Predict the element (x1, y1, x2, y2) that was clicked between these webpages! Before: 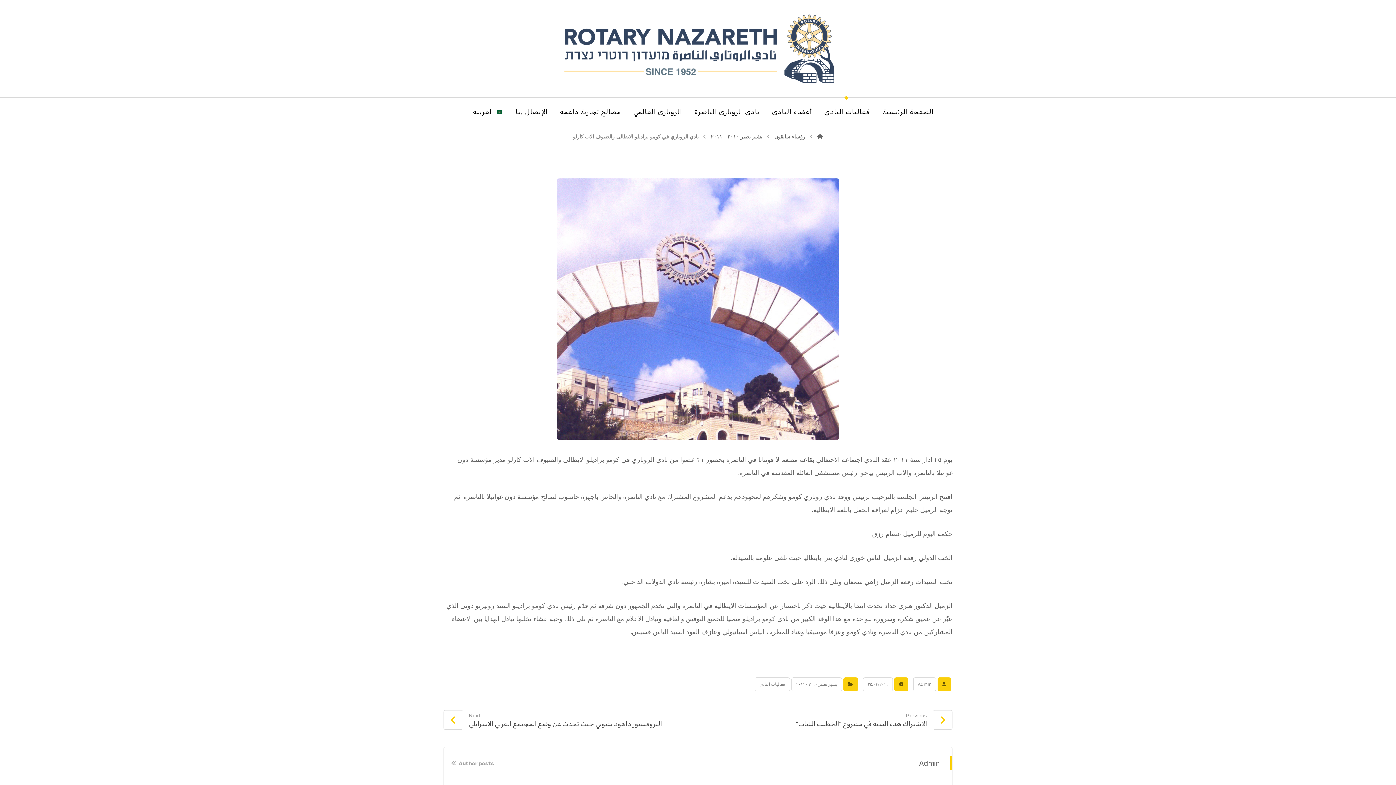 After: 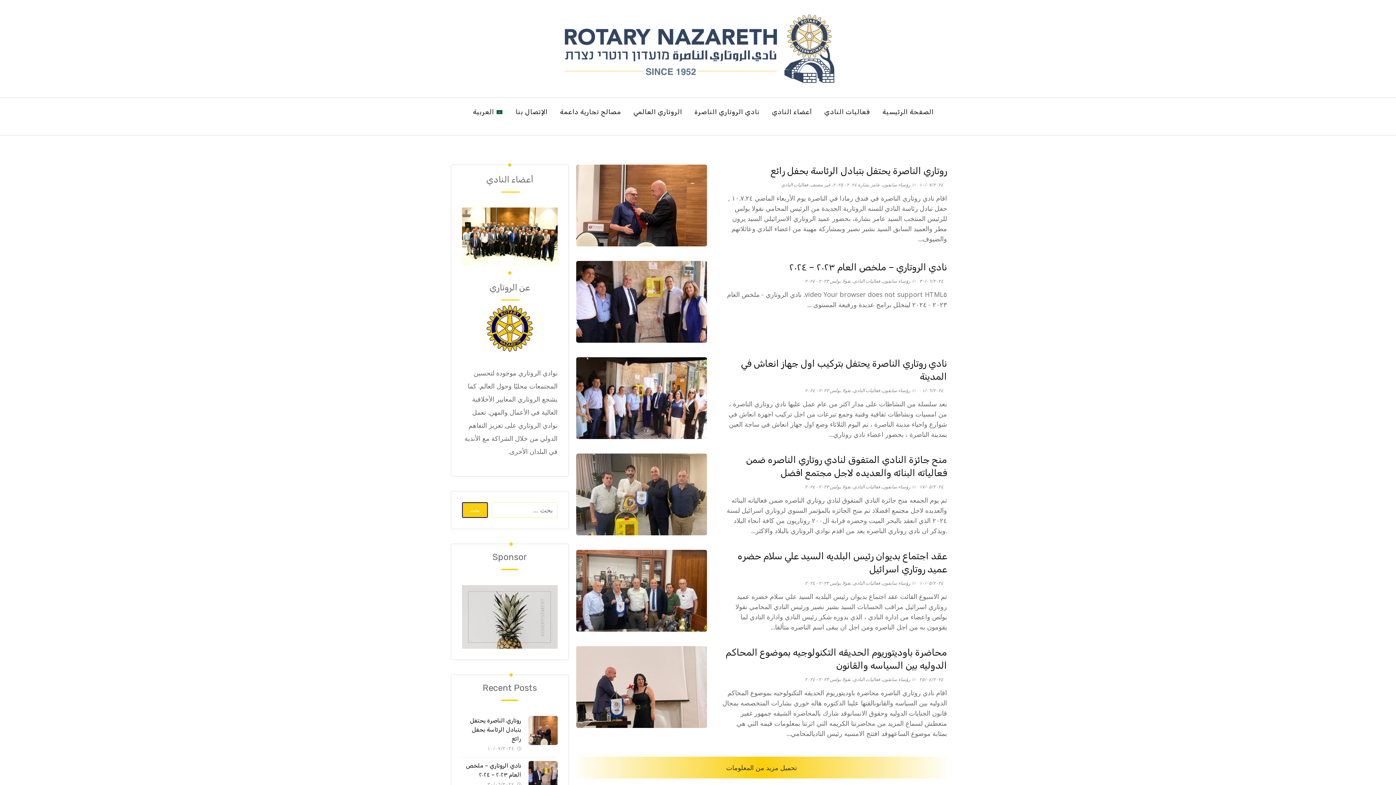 Action: bbox: (817, 133, 823, 140)